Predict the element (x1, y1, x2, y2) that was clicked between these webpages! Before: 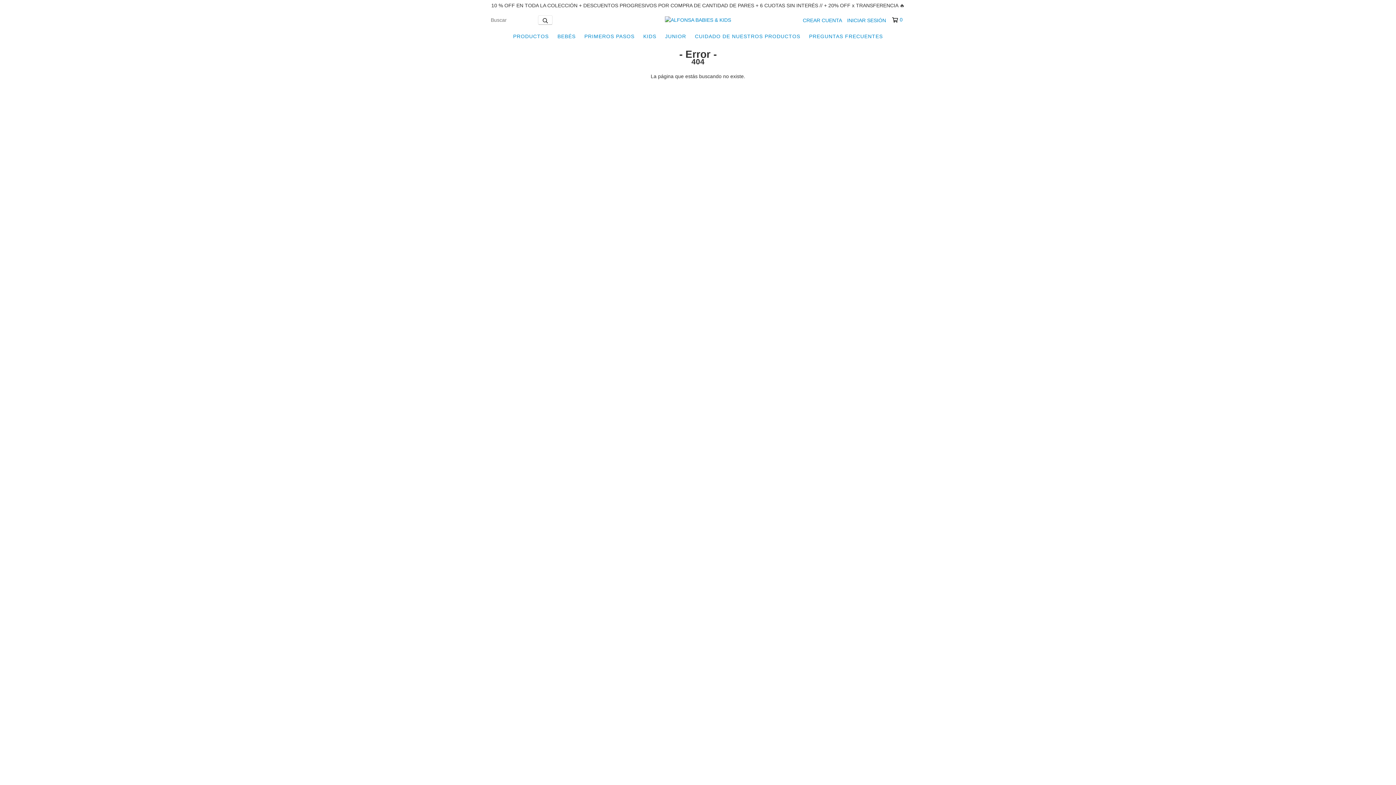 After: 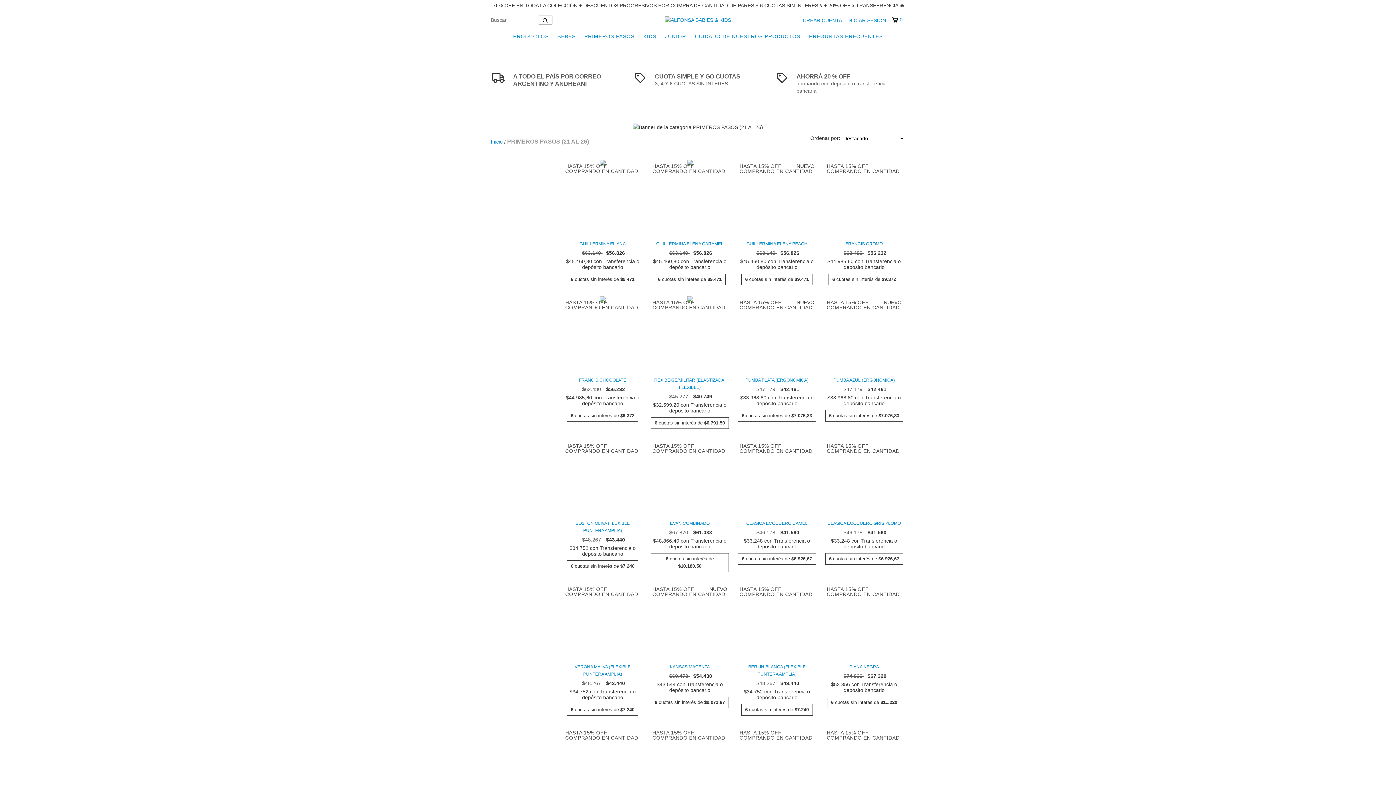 Action: bbox: (580, 29, 638, 43) label: PRIMEROS PASOS